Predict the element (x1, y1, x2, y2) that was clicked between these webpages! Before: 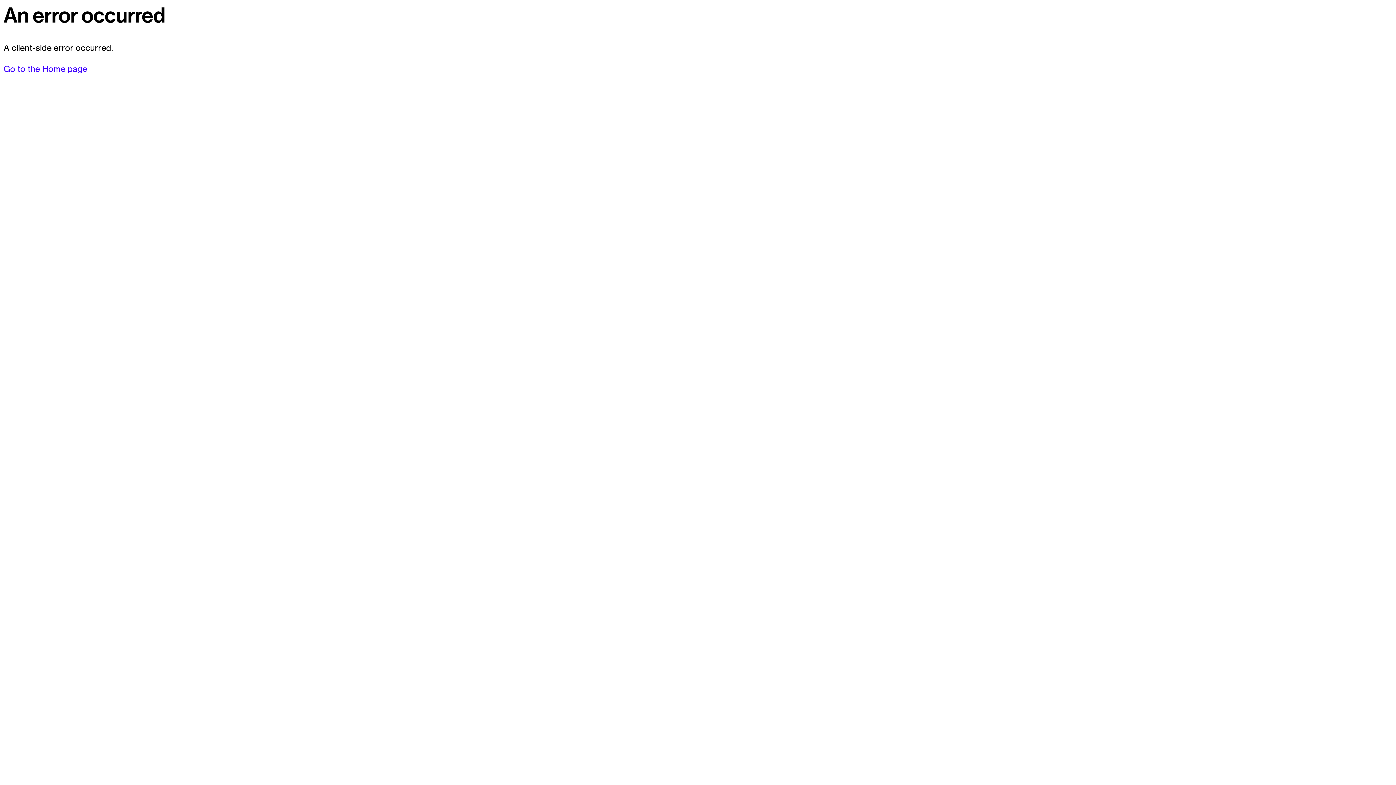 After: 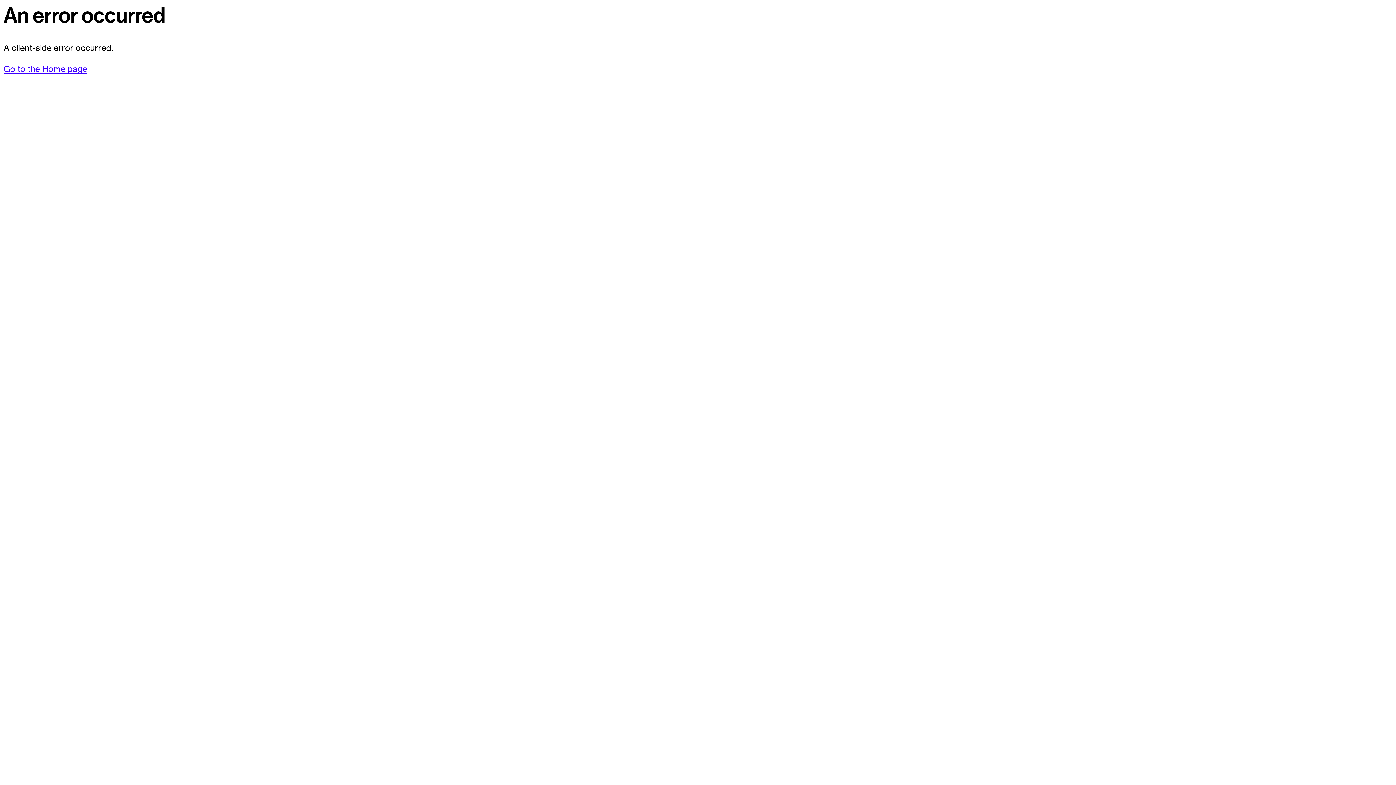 Action: bbox: (3, 63, 87, 74) label: Go to the Home page